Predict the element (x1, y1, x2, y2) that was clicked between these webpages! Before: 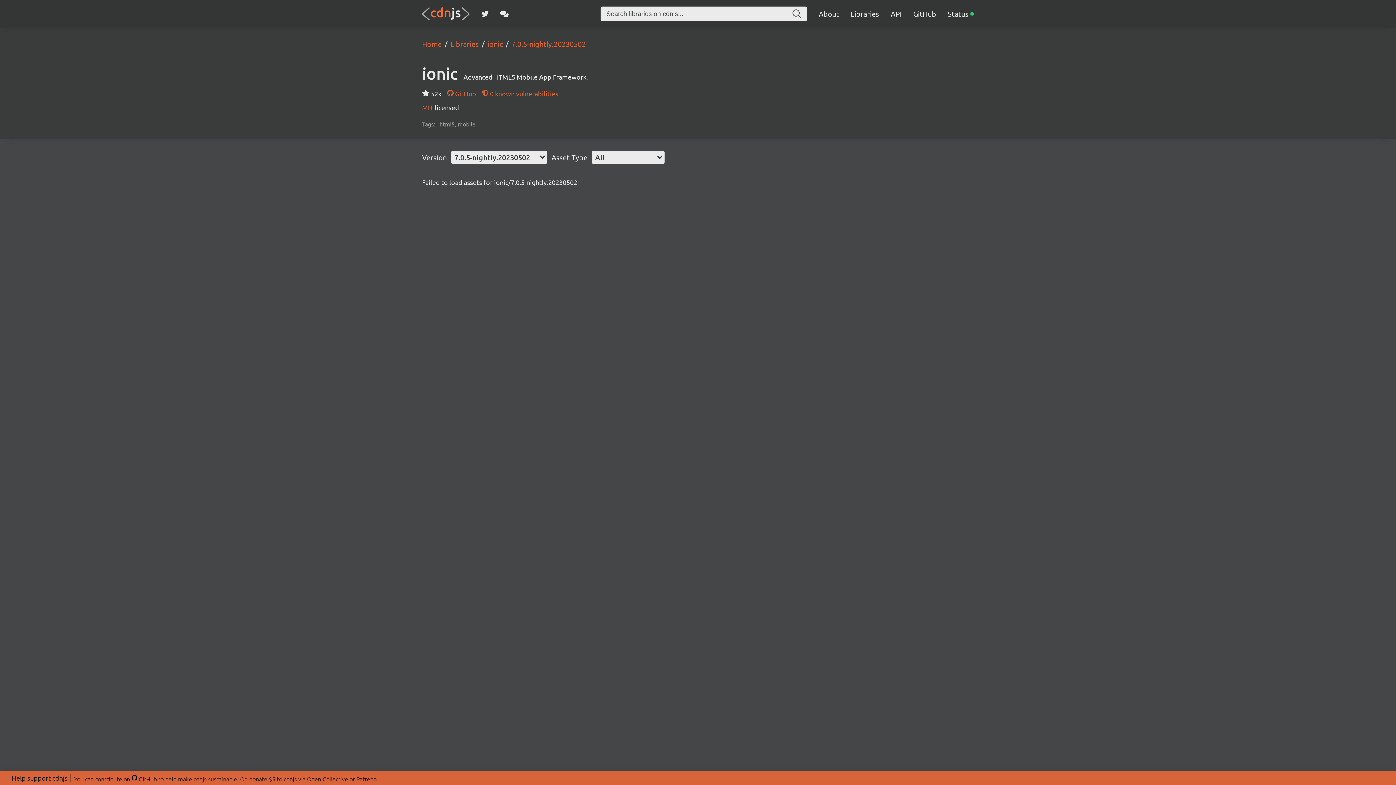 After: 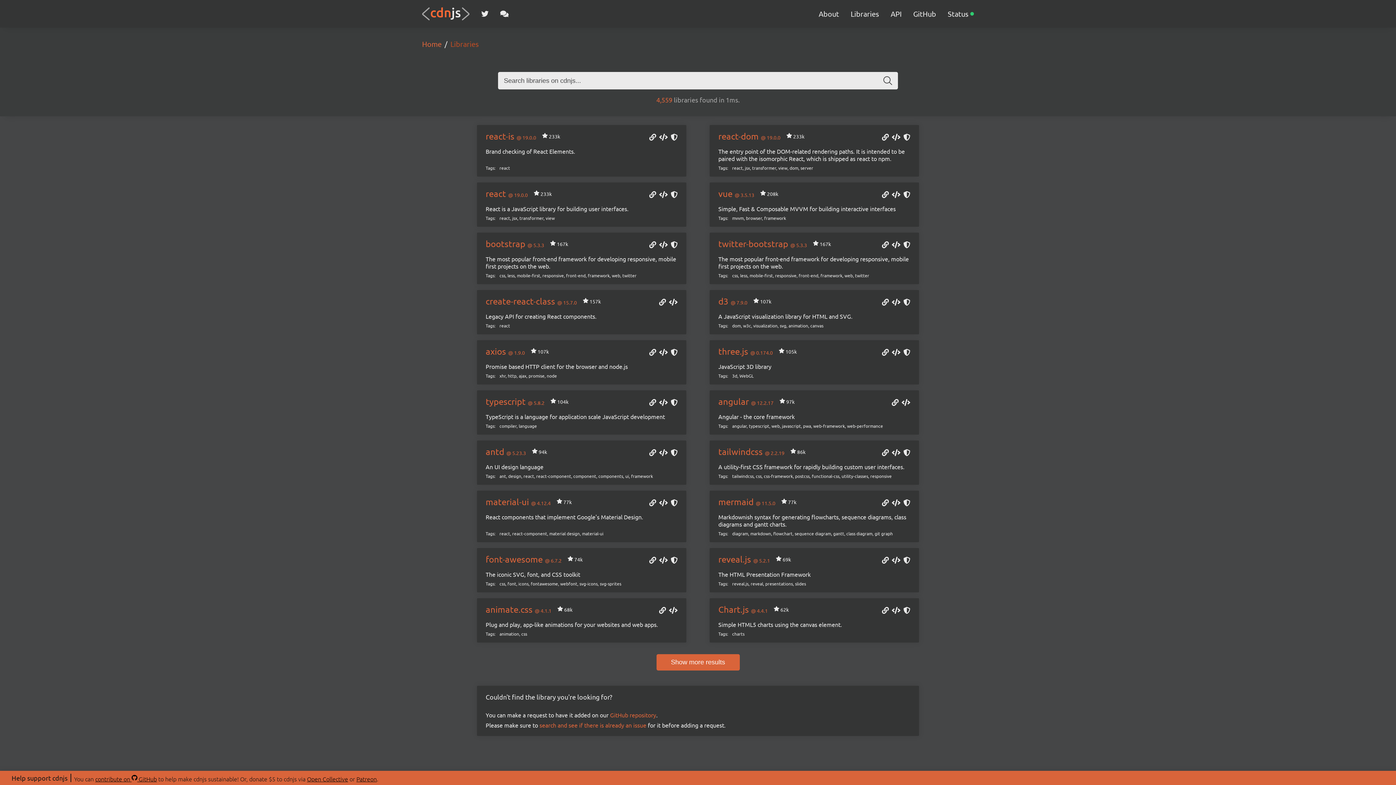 Action: bbox: (441, 39, 478, 48) label: Libraries